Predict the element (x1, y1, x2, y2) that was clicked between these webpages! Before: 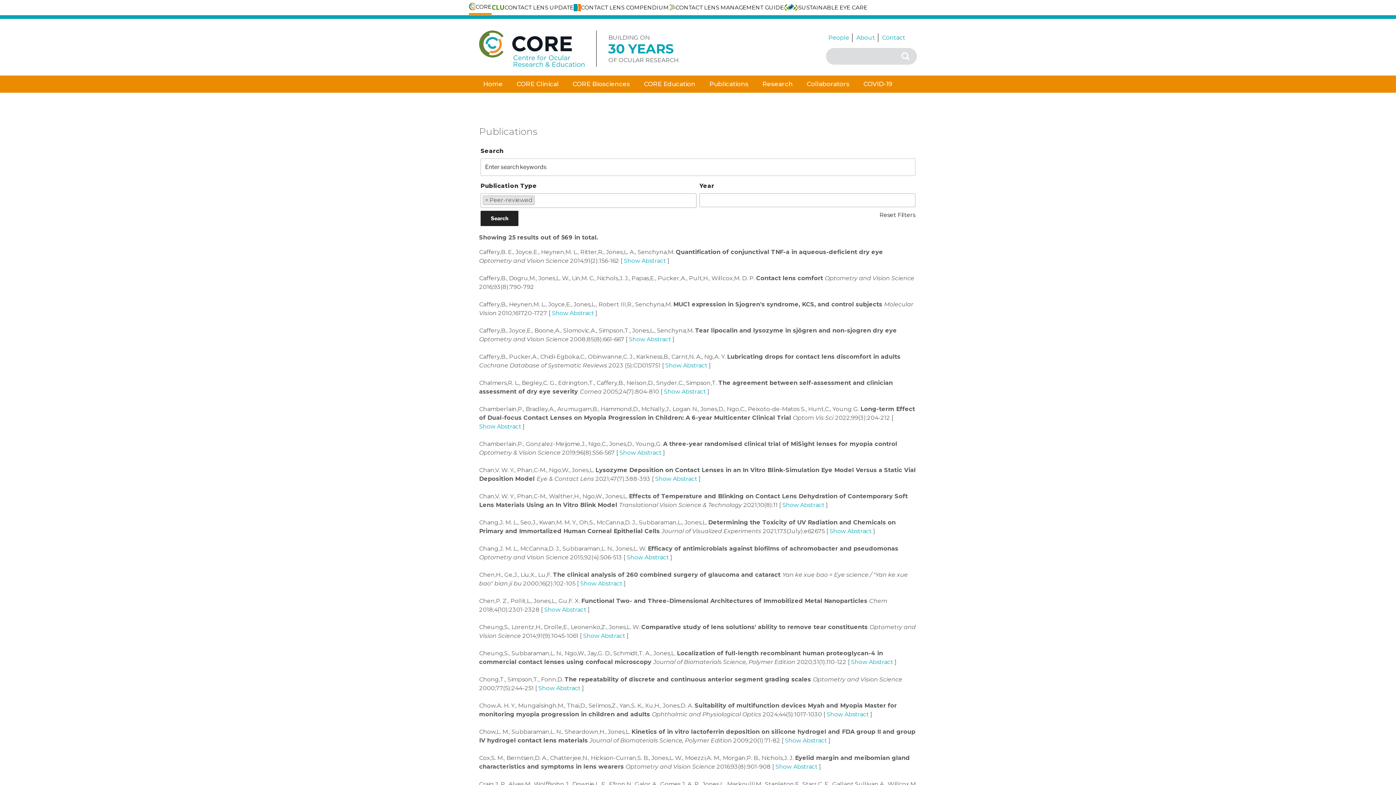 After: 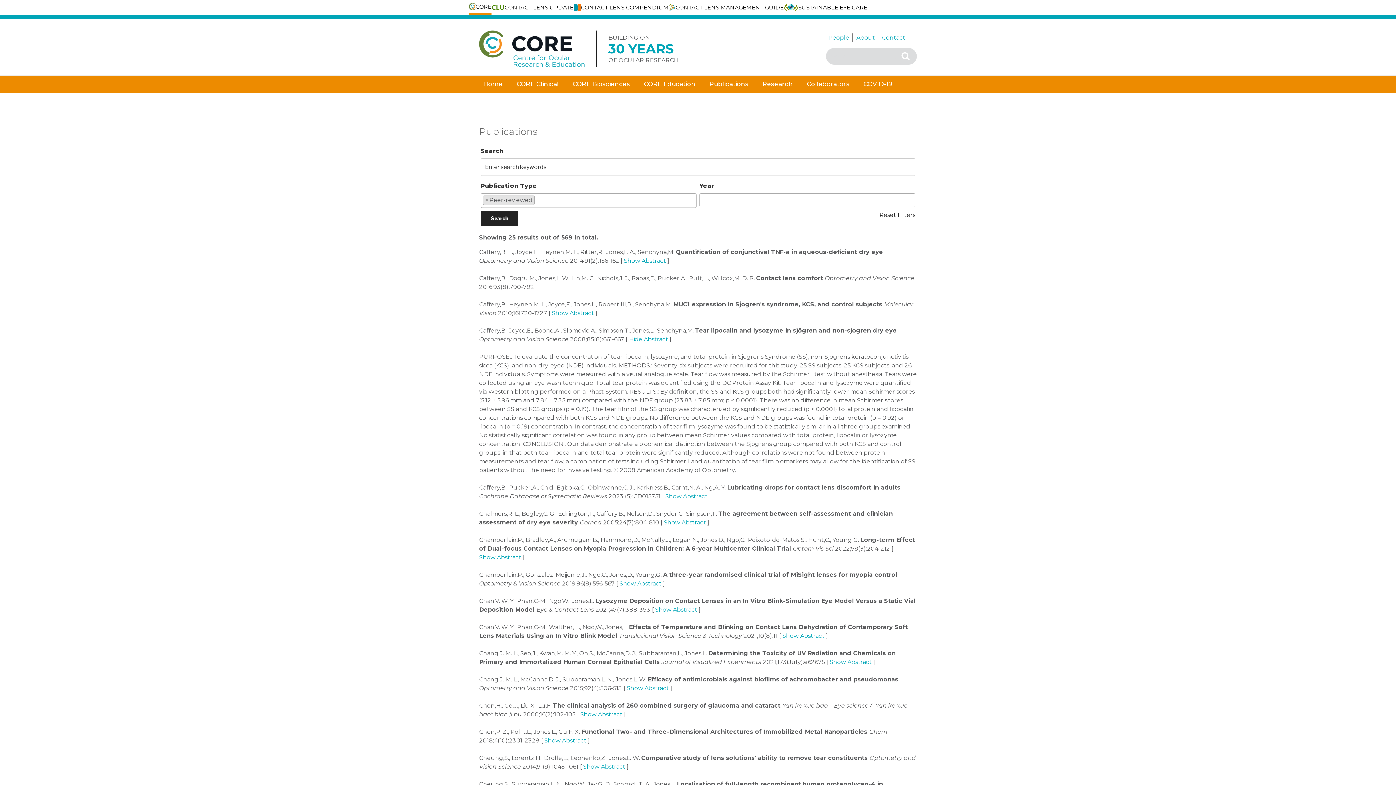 Action: label: Show Abstract bbox: (629, 335, 671, 342)